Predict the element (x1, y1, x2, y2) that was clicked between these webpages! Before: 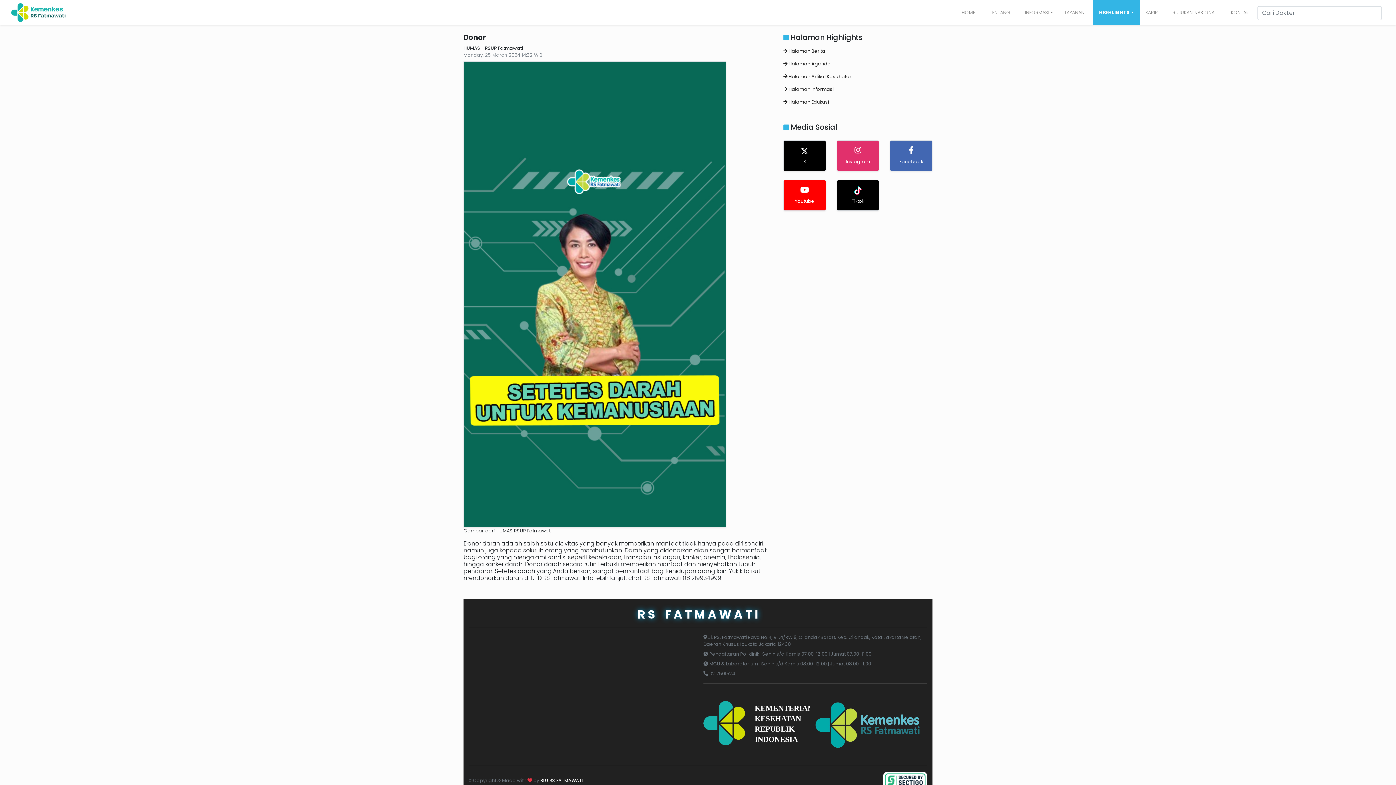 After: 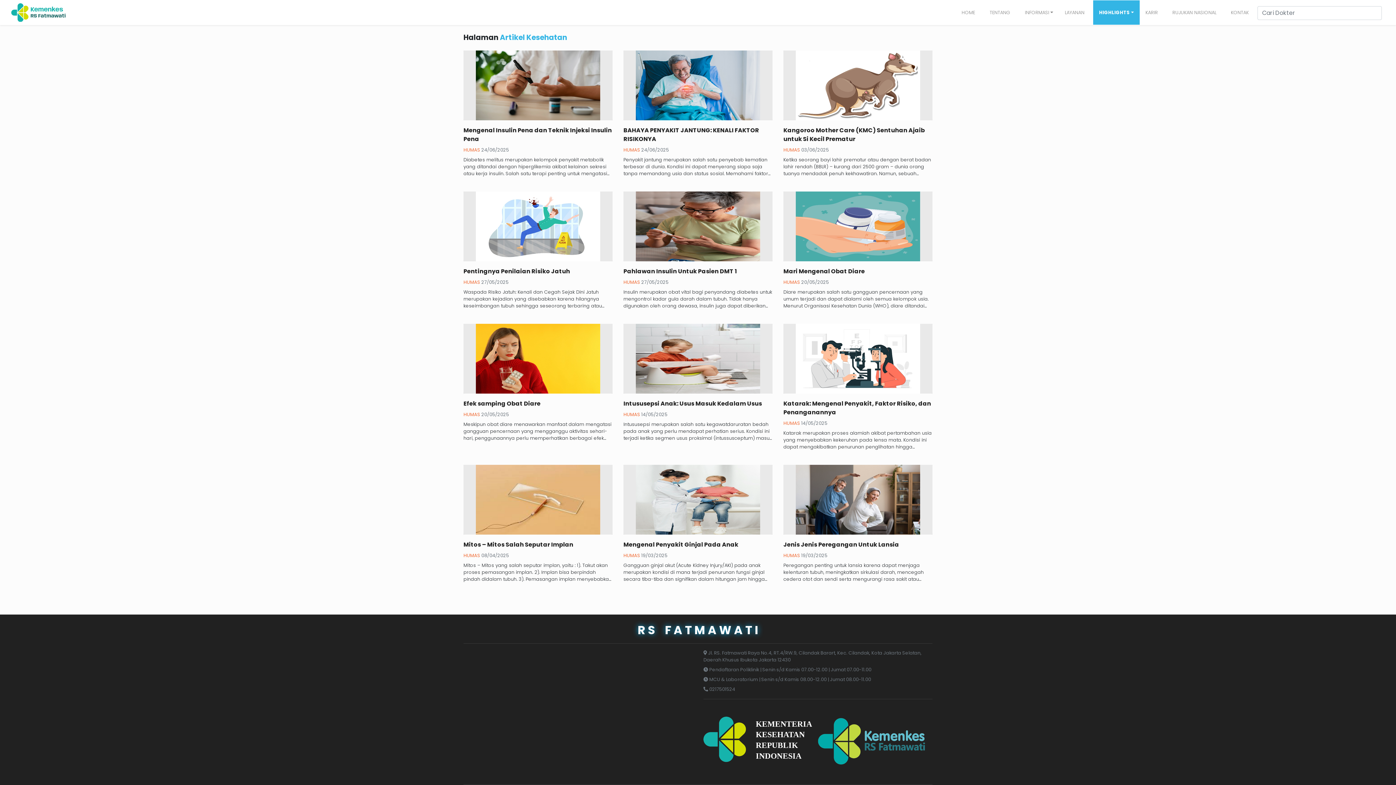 Action: bbox: (783, 73, 852, 79) label:  Halaman Artikel Kesehatan